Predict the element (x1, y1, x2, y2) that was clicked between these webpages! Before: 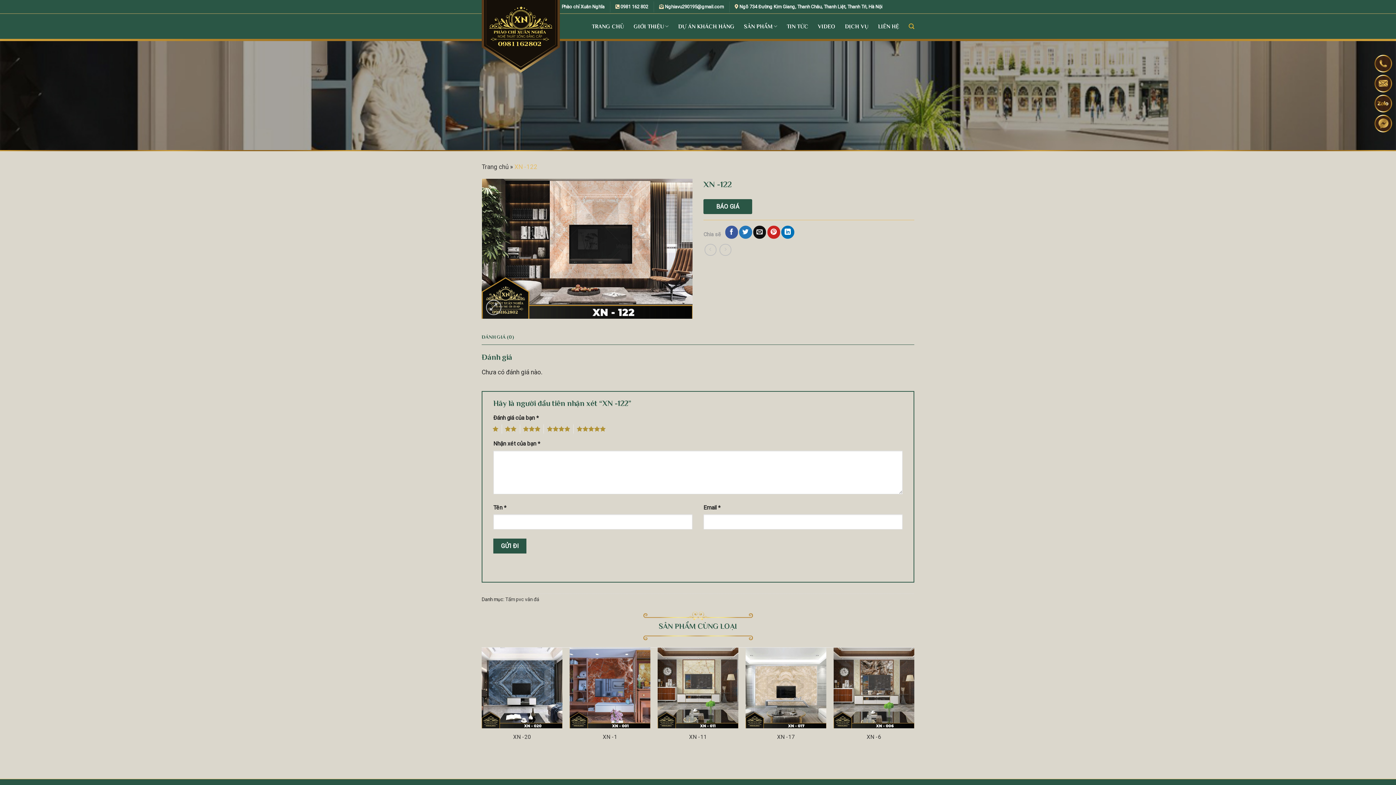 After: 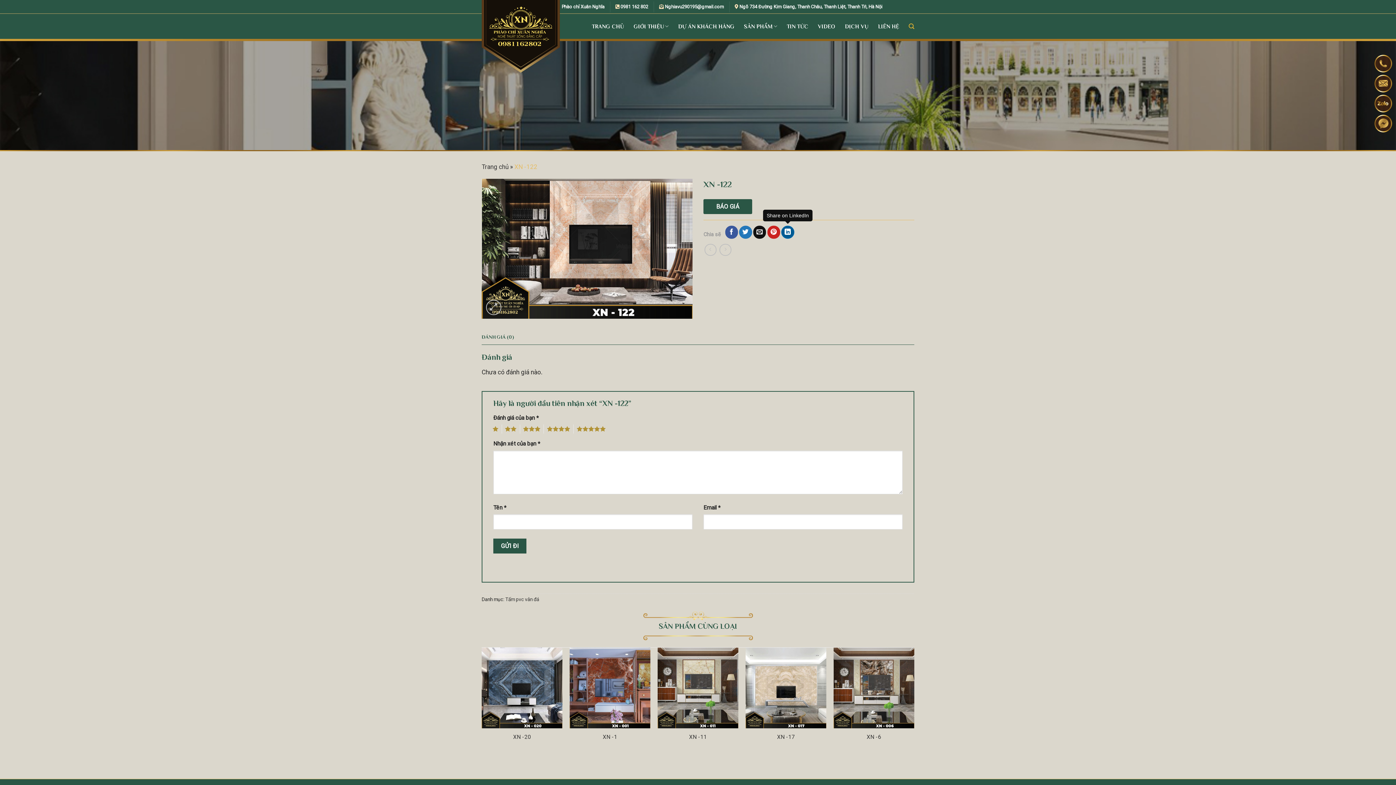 Action: bbox: (781, 225, 794, 238)